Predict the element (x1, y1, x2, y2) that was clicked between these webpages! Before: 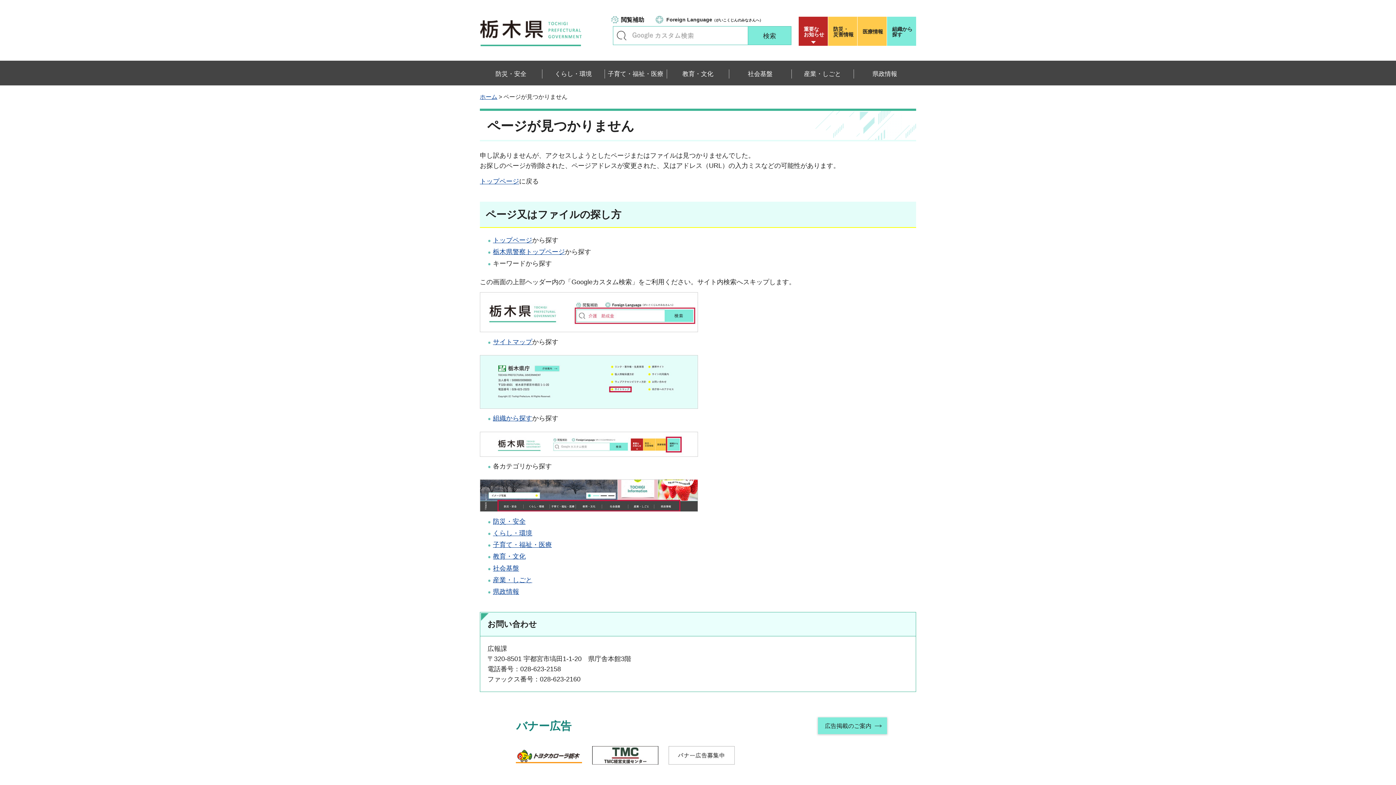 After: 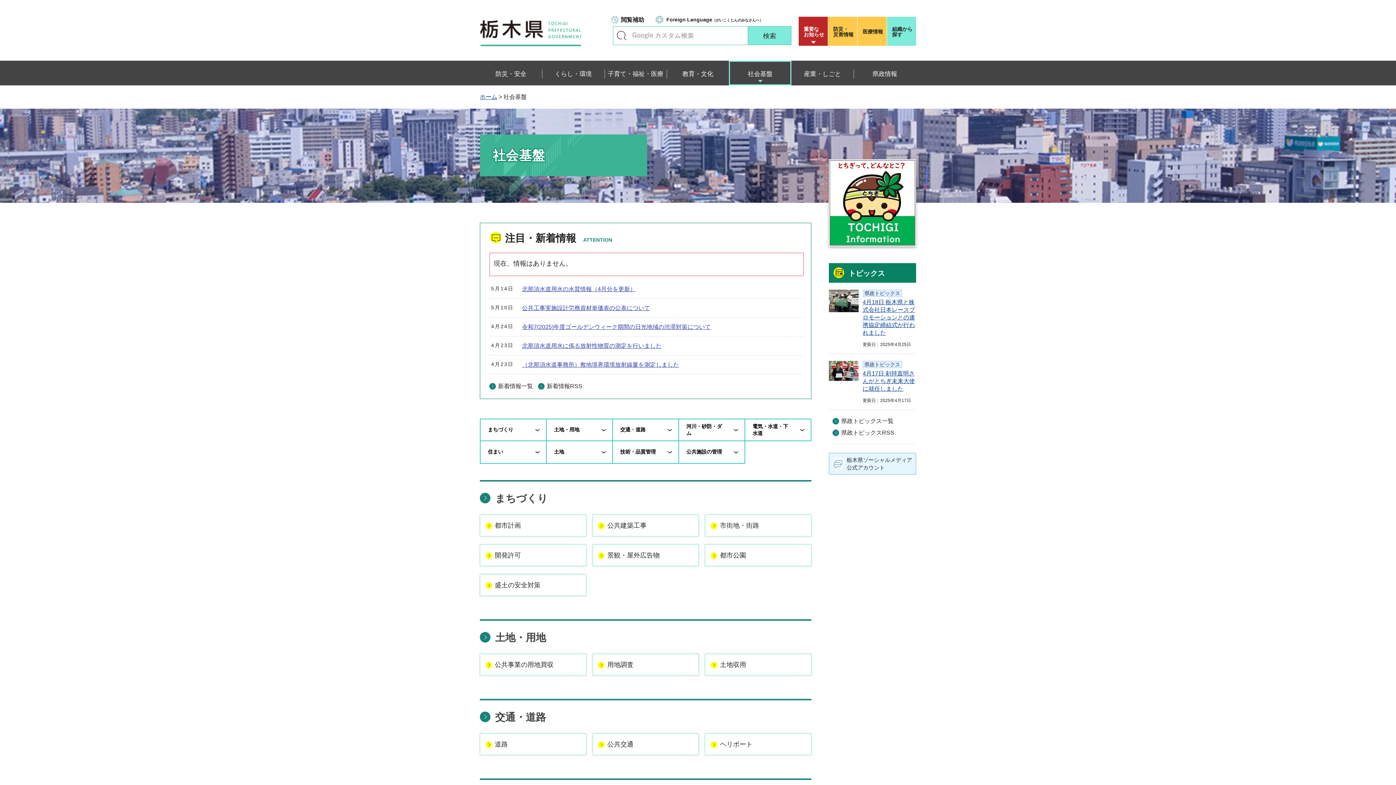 Action: bbox: (493, 564, 519, 572) label: 社会基盤